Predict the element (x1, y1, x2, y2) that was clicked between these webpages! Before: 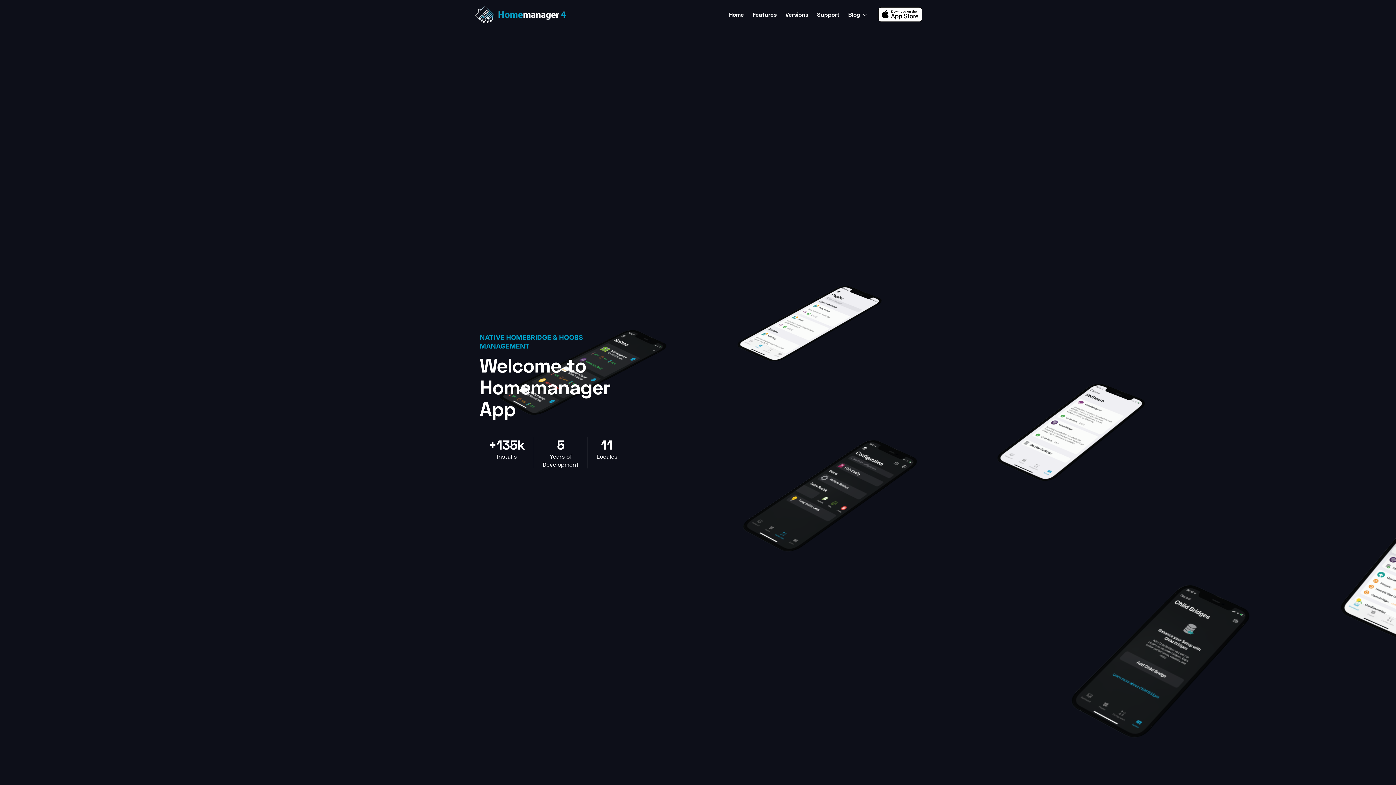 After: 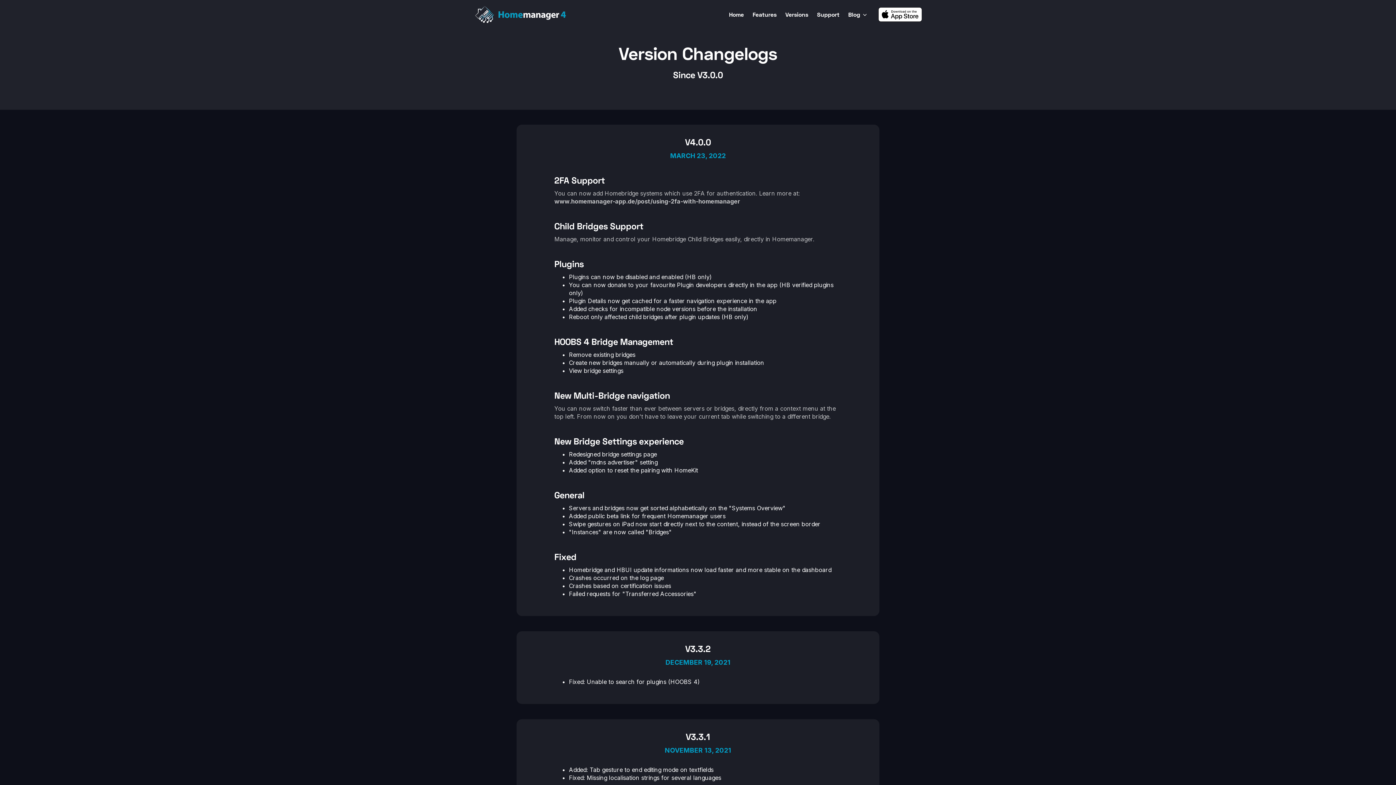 Action: label: Versions bbox: (782, 1, 811, 27)